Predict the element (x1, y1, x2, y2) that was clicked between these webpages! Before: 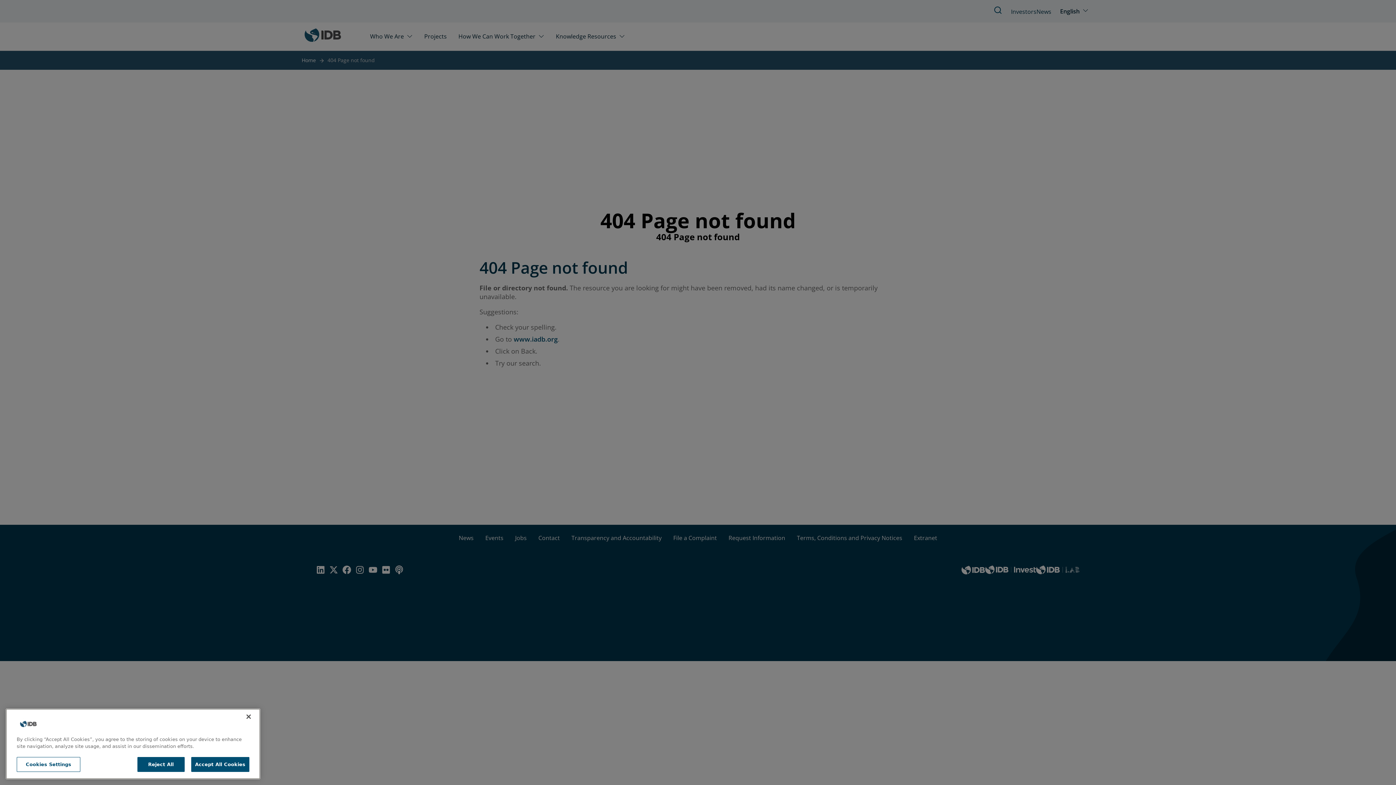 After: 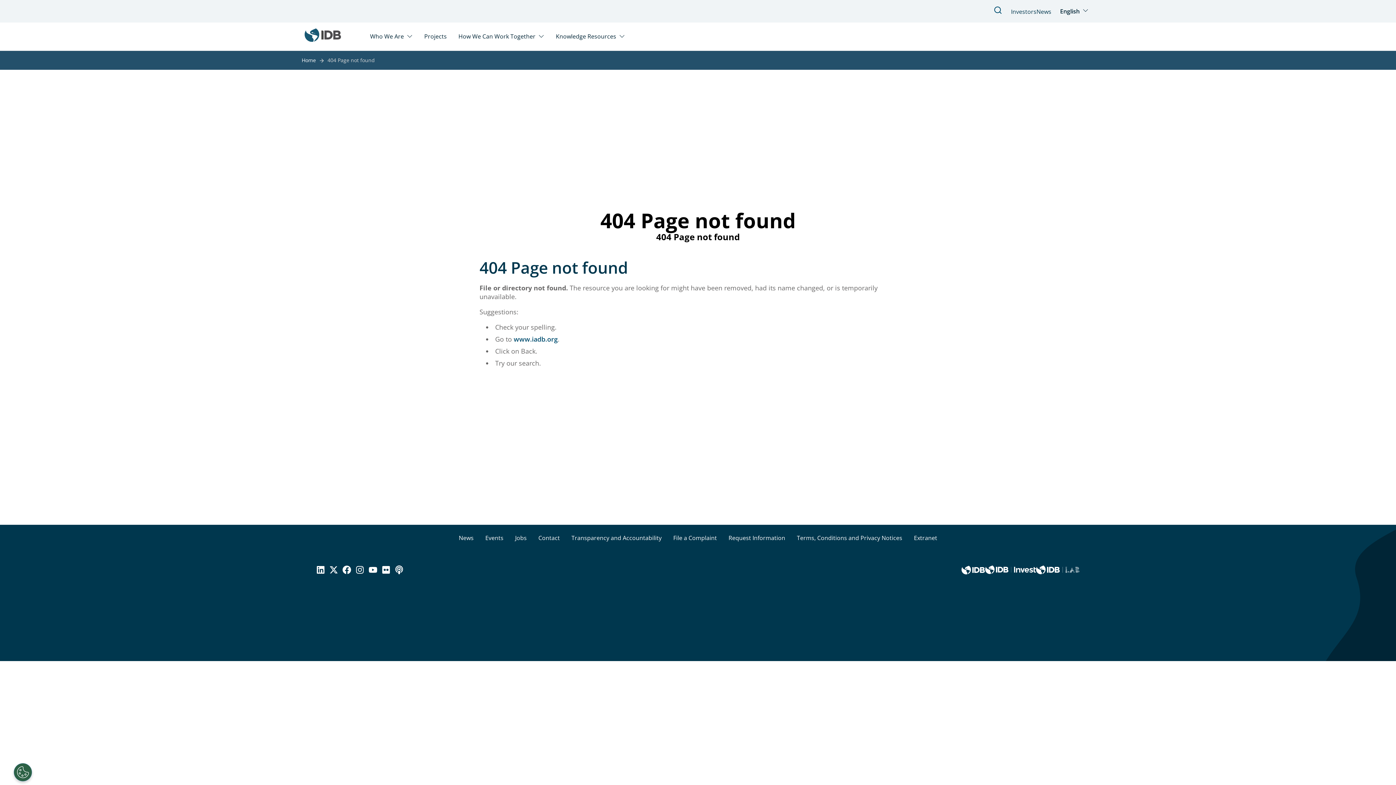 Action: label: Accept All Cookies bbox: (191, 763, 249, 778)